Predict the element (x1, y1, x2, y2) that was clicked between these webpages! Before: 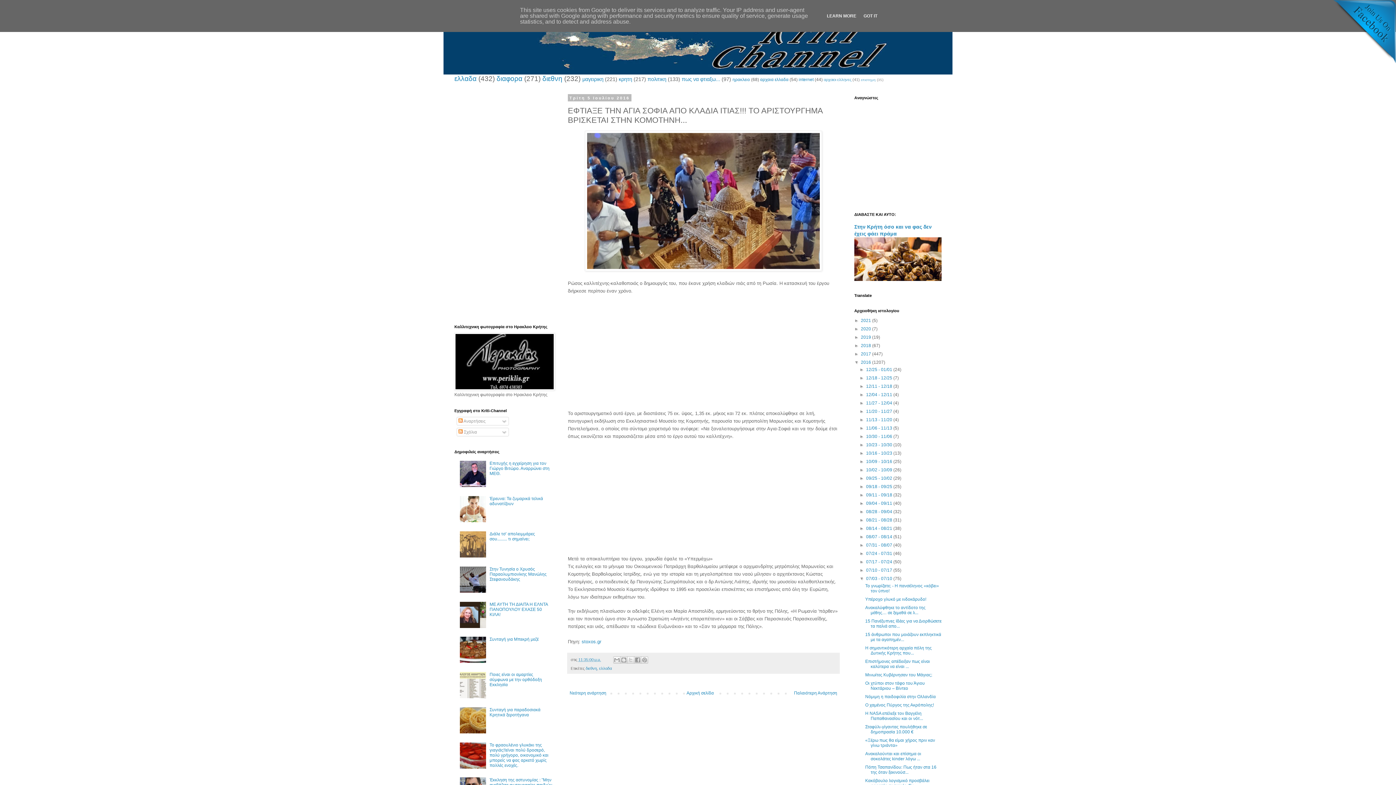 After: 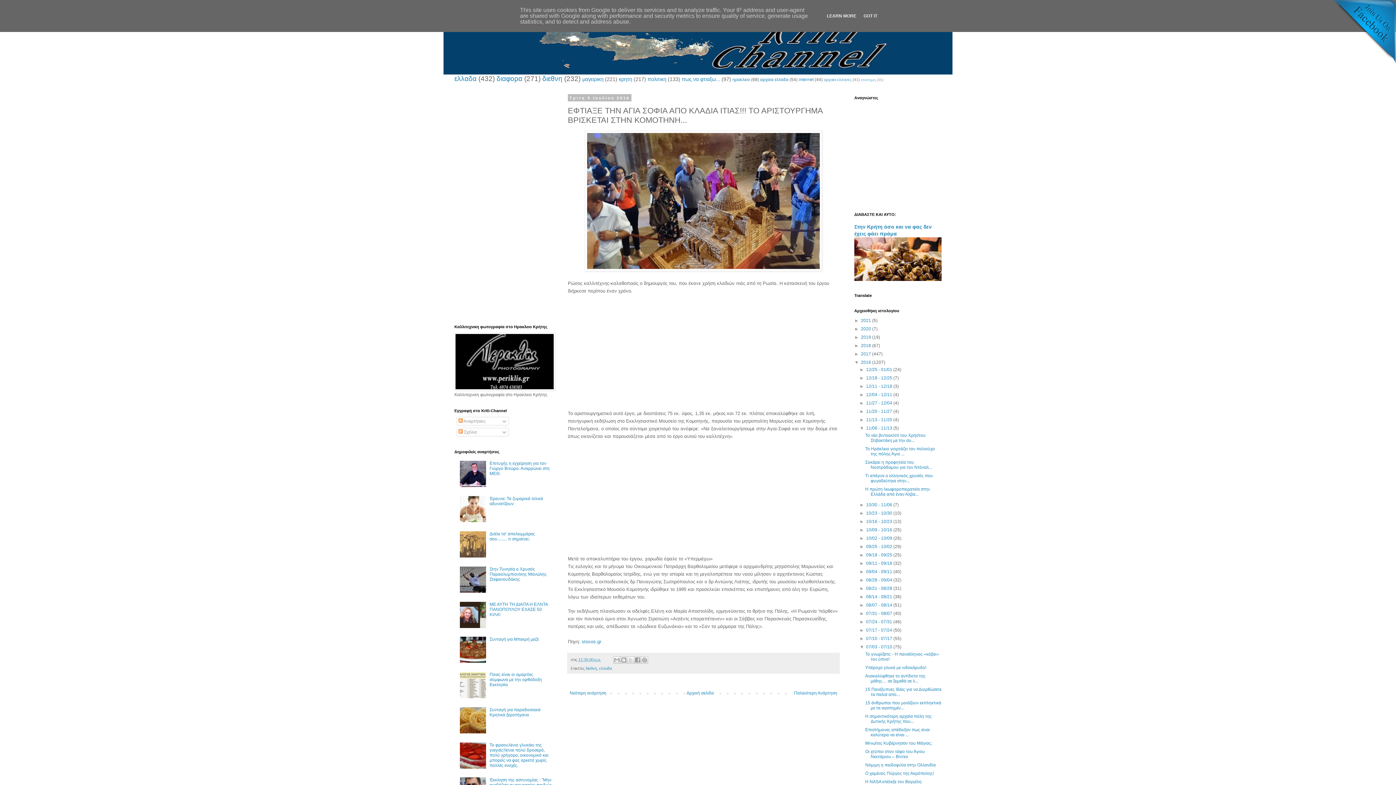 Action: label: ►   bbox: (859, 425, 866, 430)